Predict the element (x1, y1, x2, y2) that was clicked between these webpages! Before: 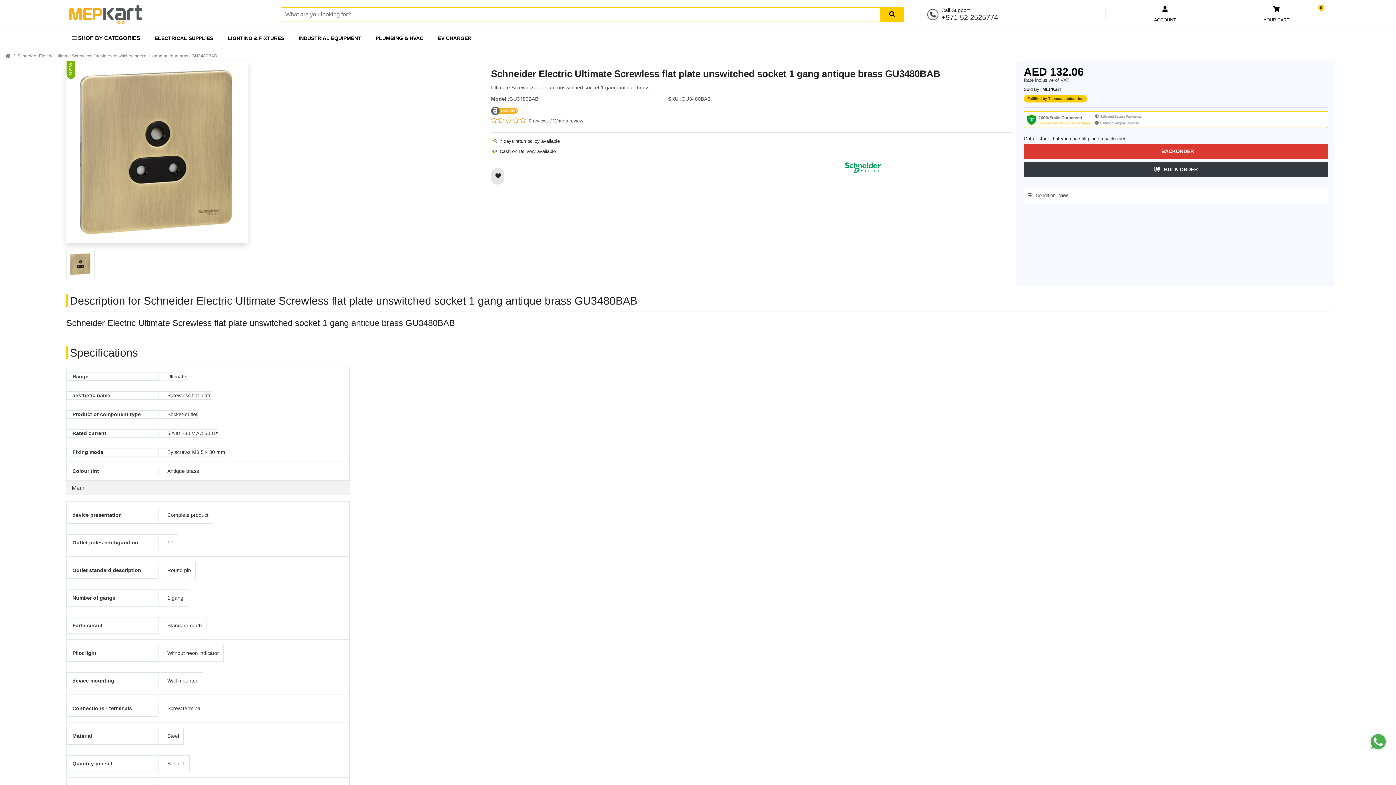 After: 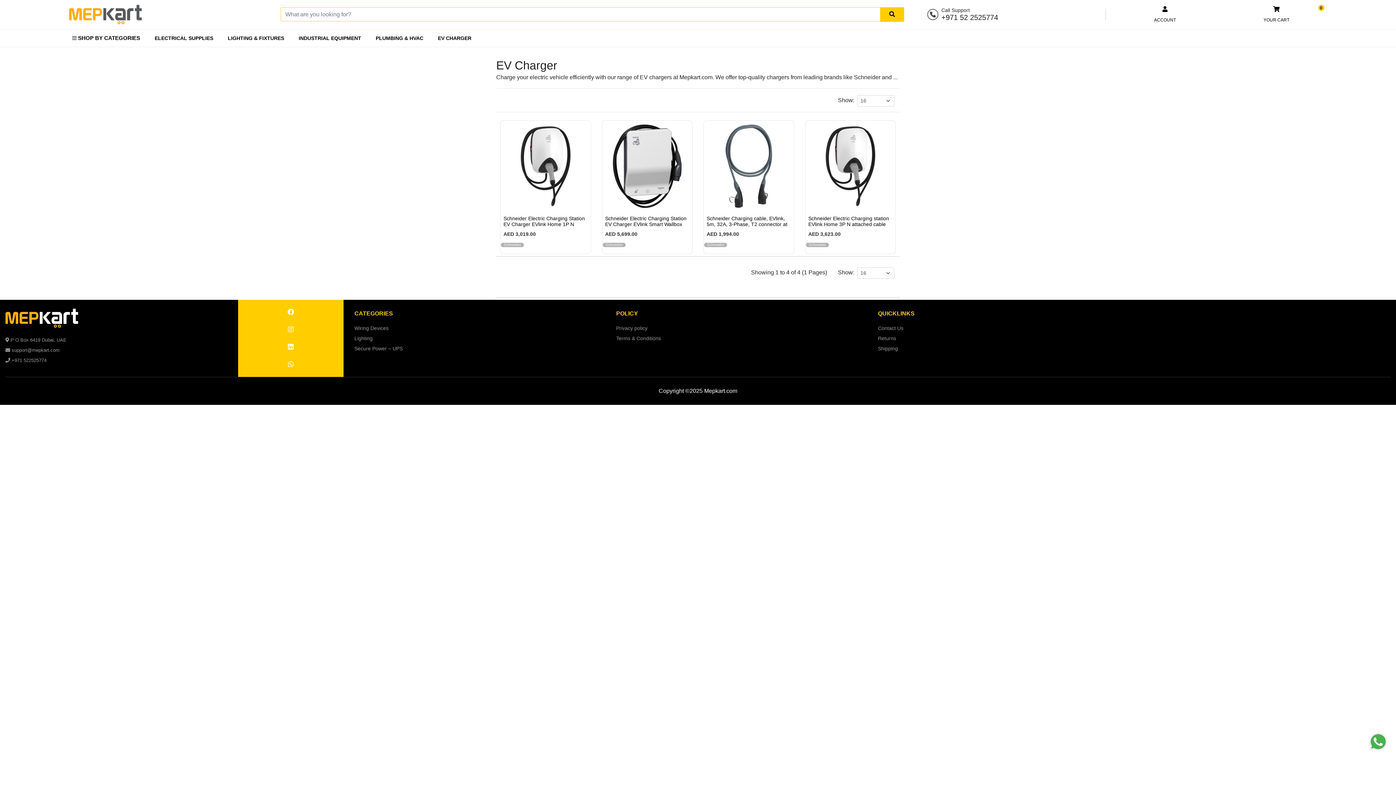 Action: bbox: (430, 29, 478, 46) label: EV CHARGER